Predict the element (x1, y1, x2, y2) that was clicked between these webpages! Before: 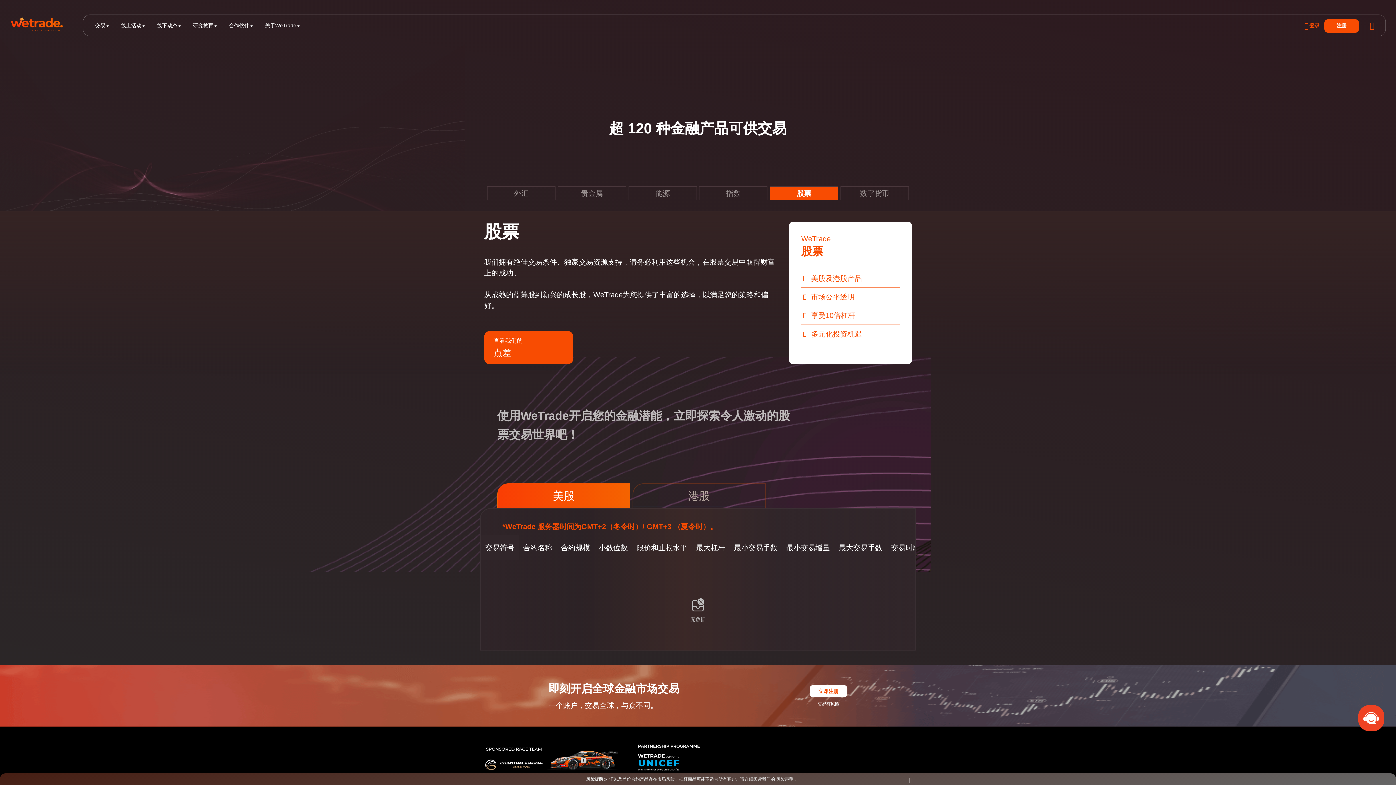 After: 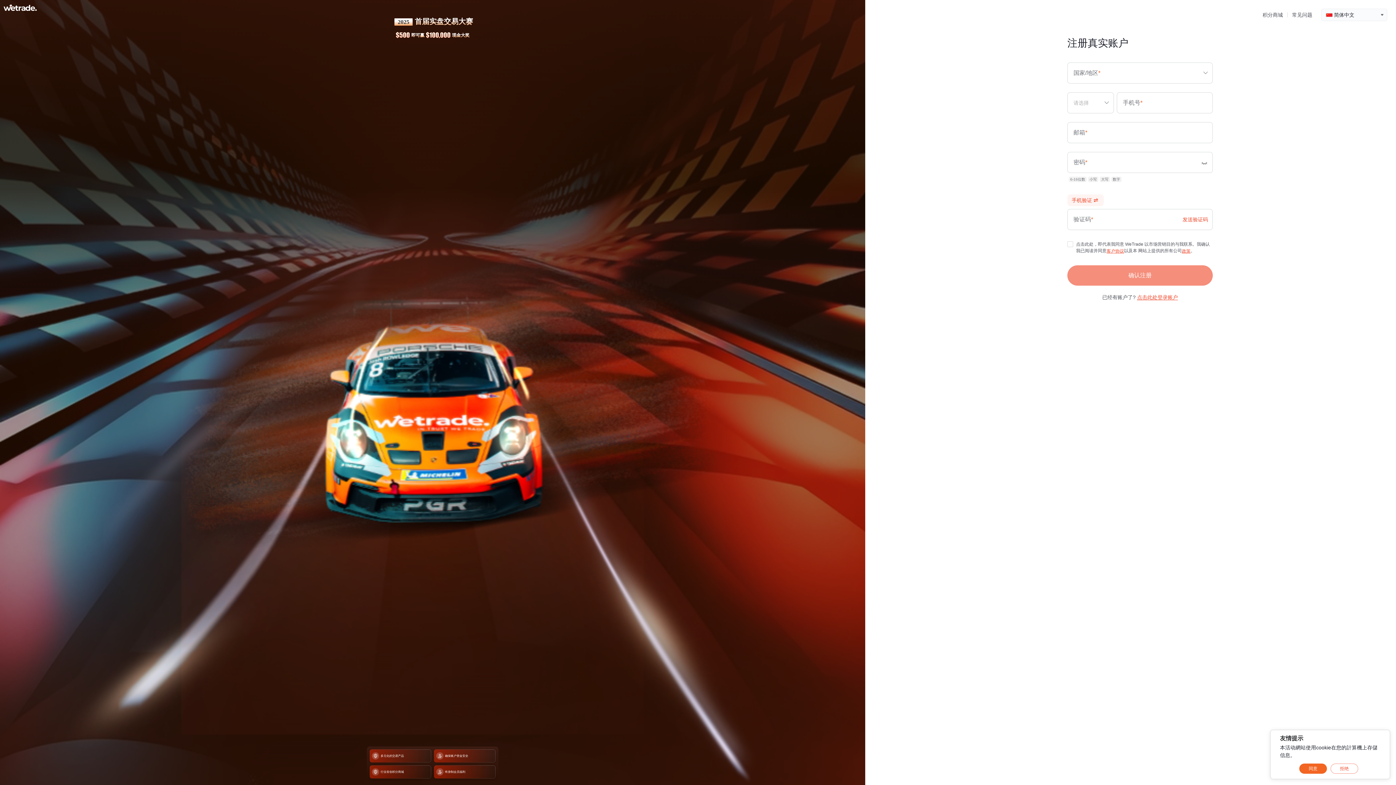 Action: label: 立即注册 bbox: (809, 685, 847, 697)